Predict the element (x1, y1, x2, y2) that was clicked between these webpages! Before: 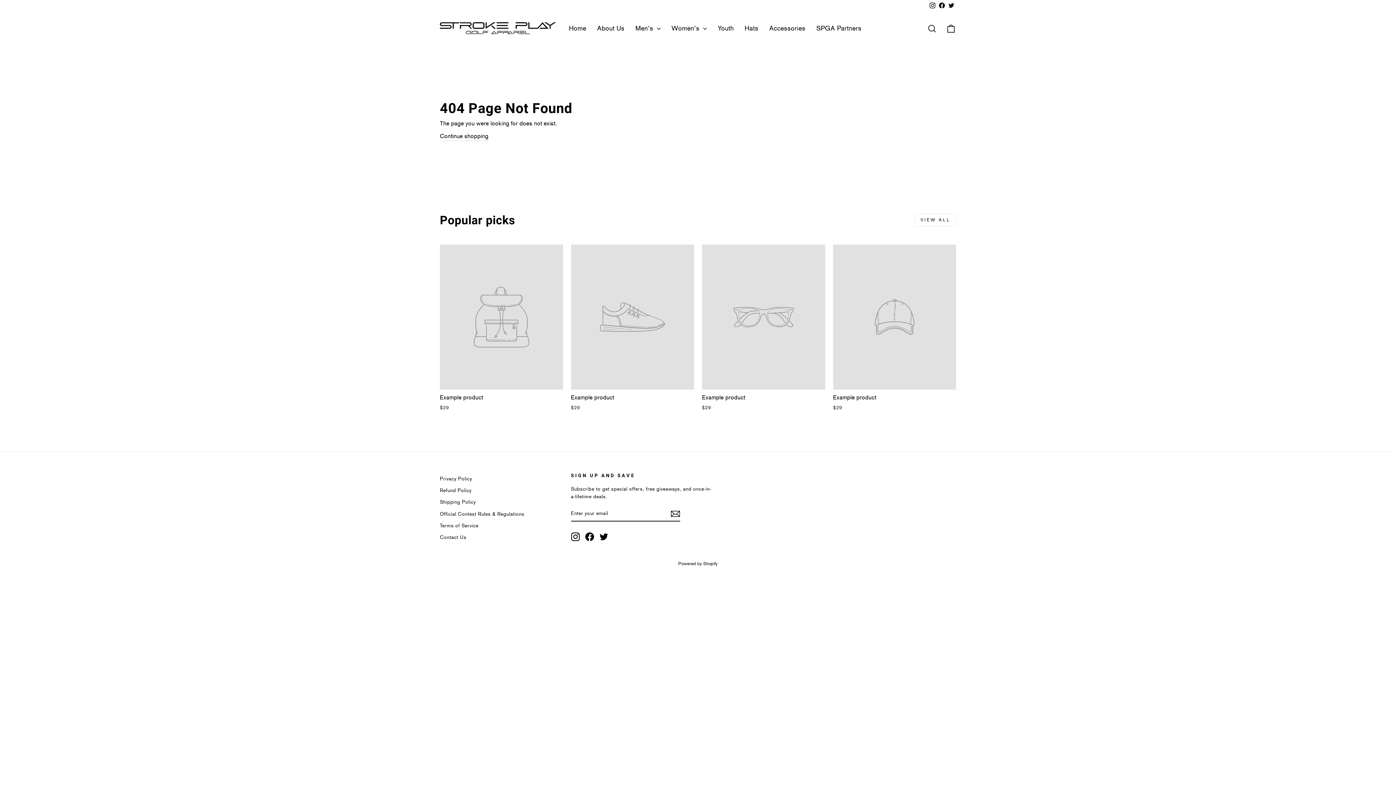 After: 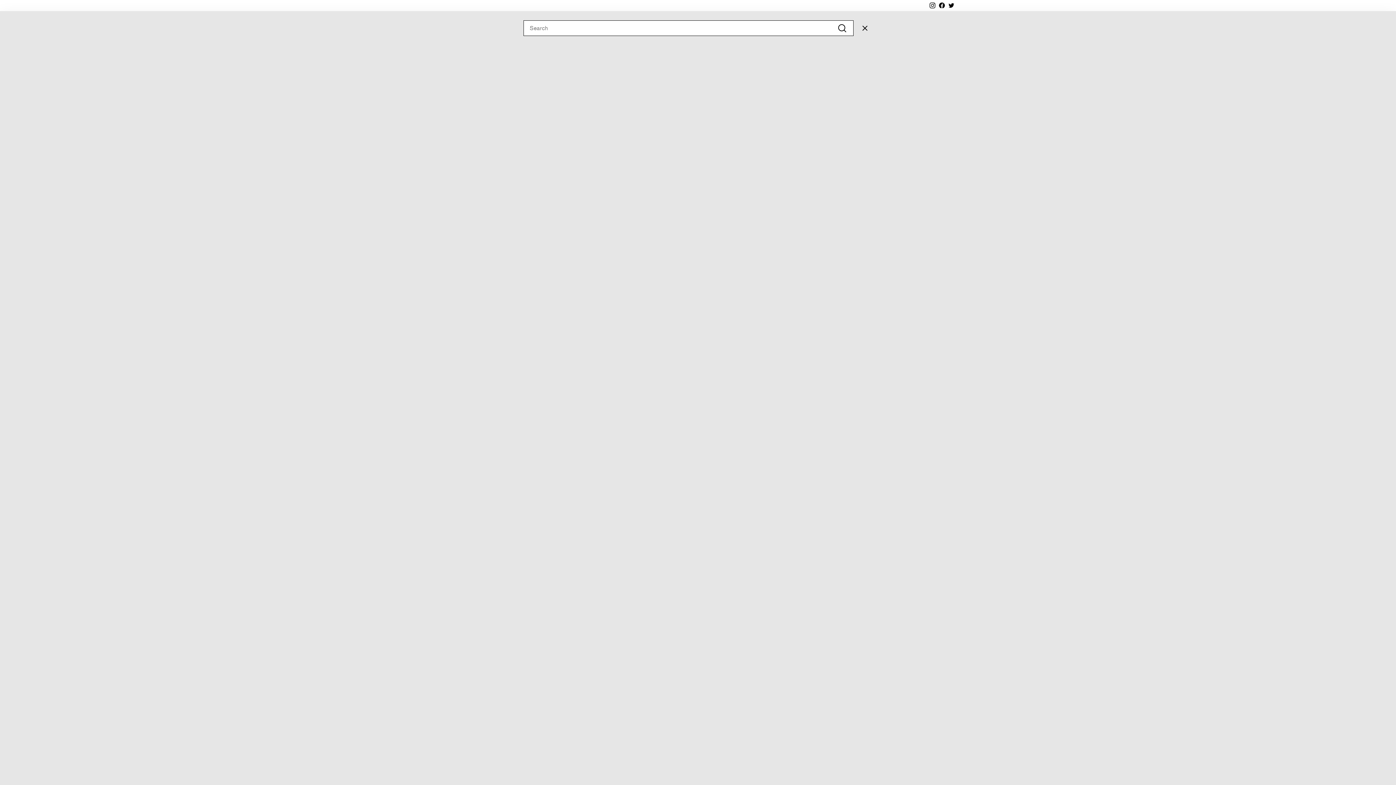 Action: label: Search bbox: (922, 20, 941, 36)